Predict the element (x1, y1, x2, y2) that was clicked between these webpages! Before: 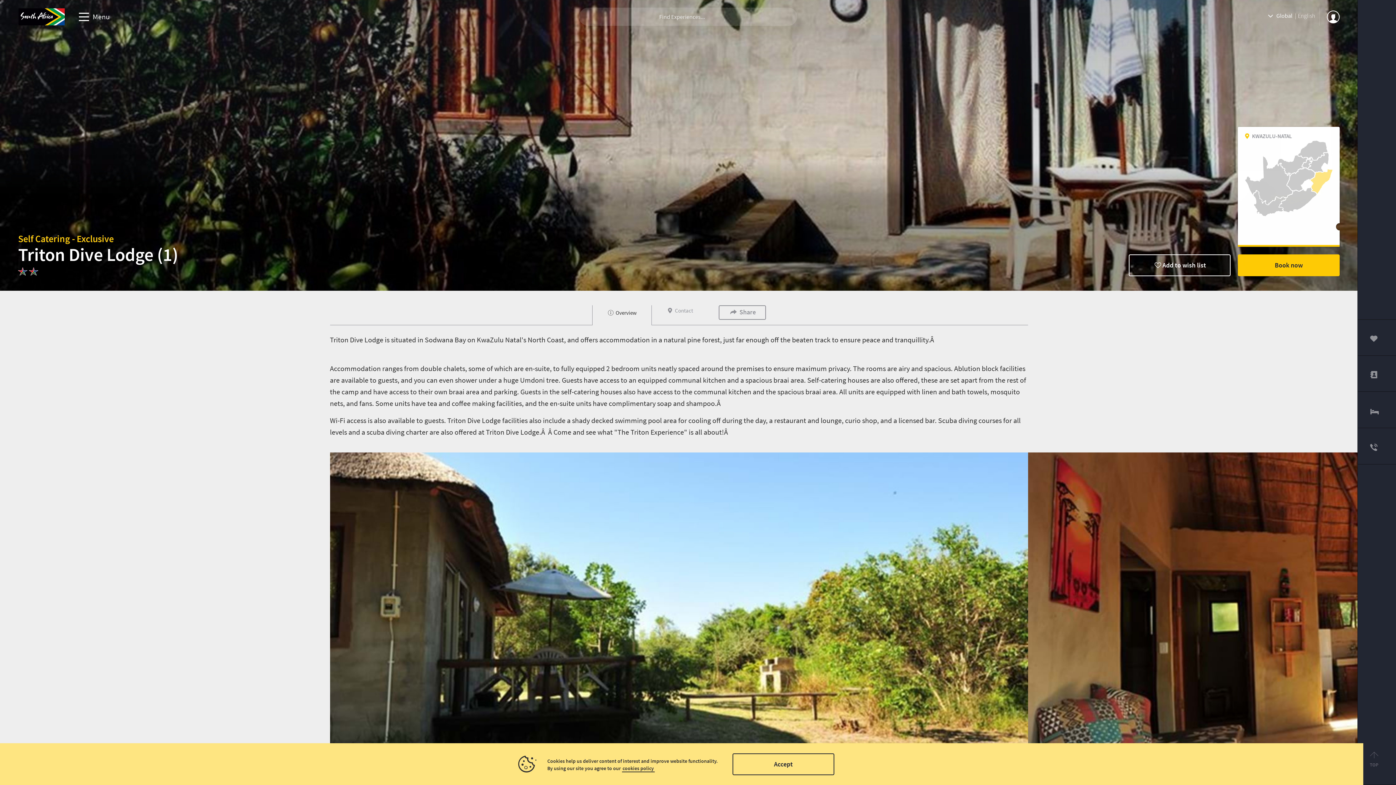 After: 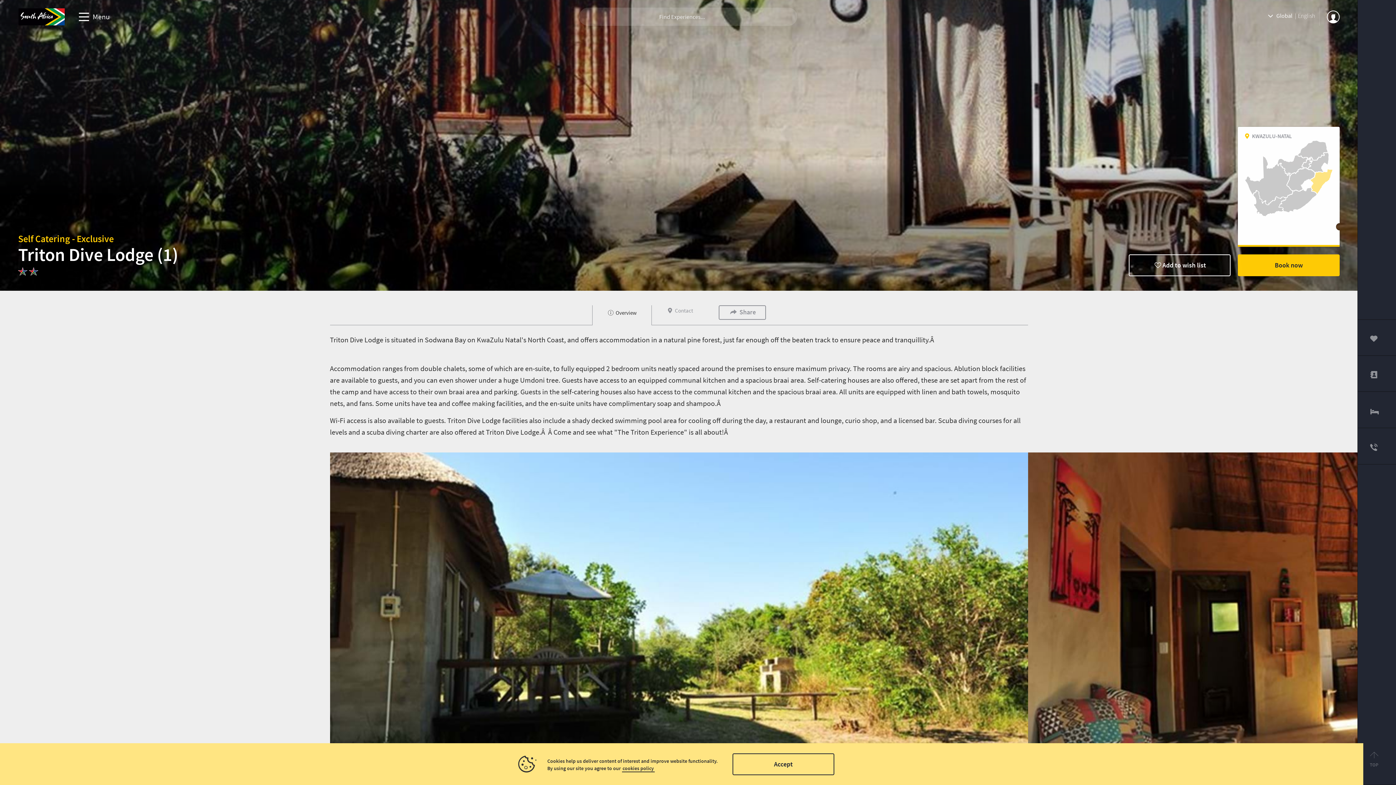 Action: label: Triton Dive Lodge (1) bbox: (18, 245, 811, 264)